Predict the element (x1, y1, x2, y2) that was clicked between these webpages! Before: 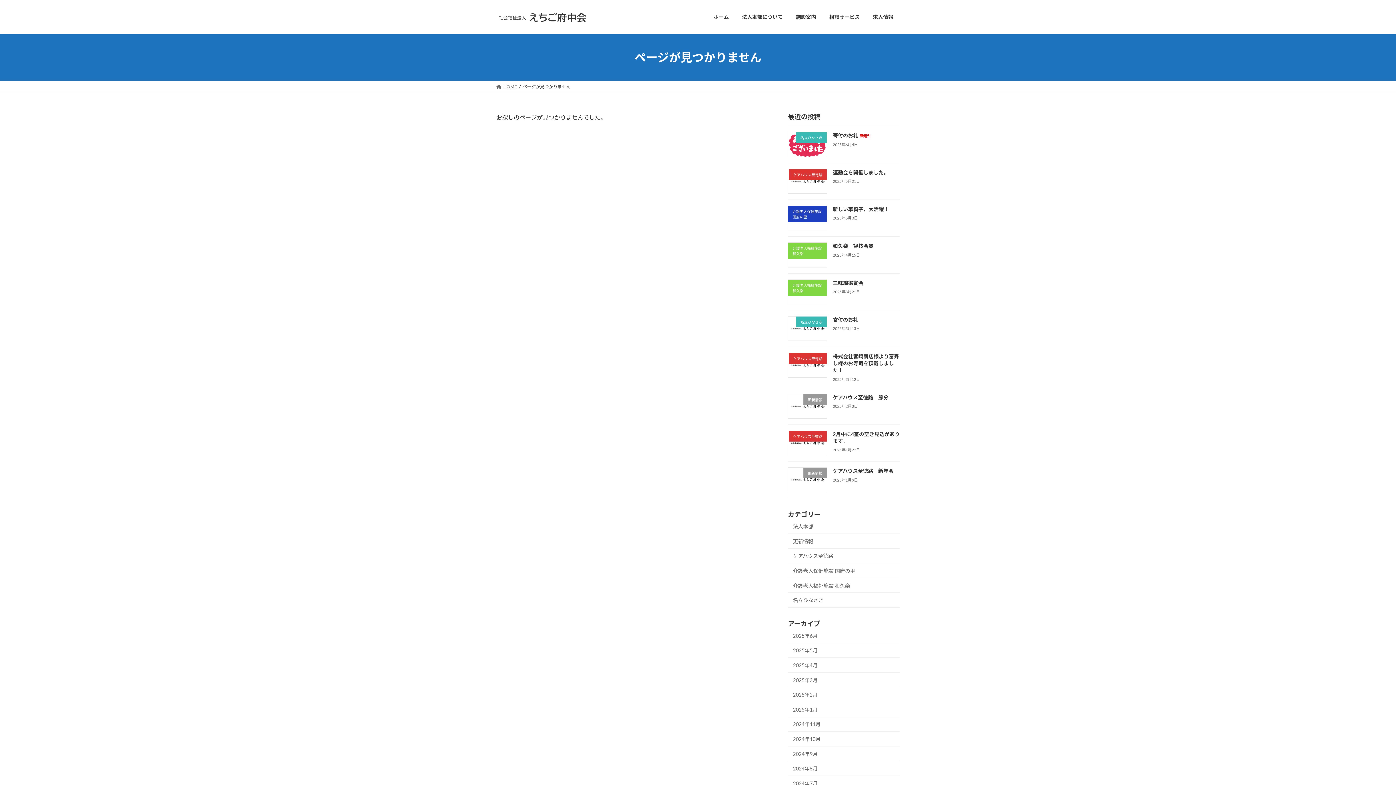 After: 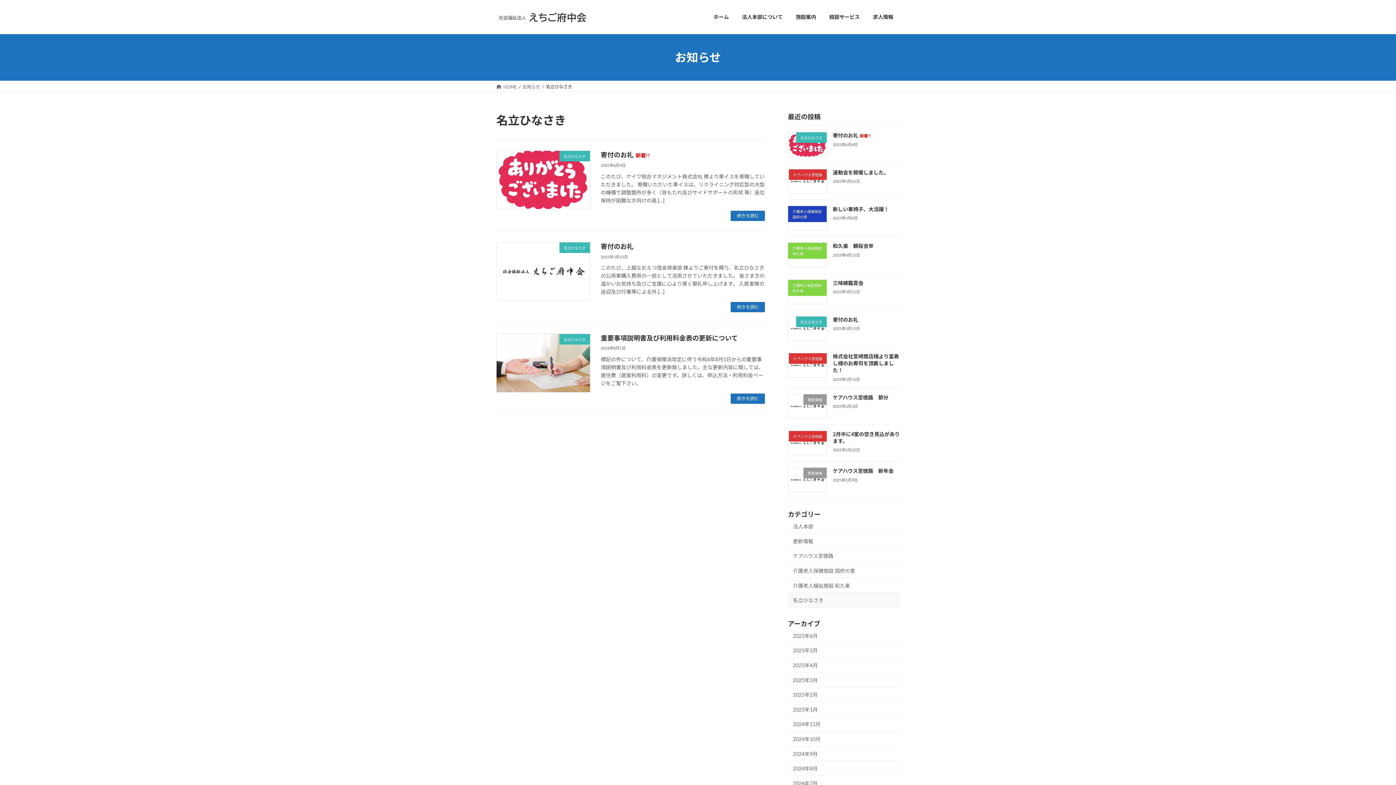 Action: label: 名立ひなさき bbox: (788, 593, 900, 608)